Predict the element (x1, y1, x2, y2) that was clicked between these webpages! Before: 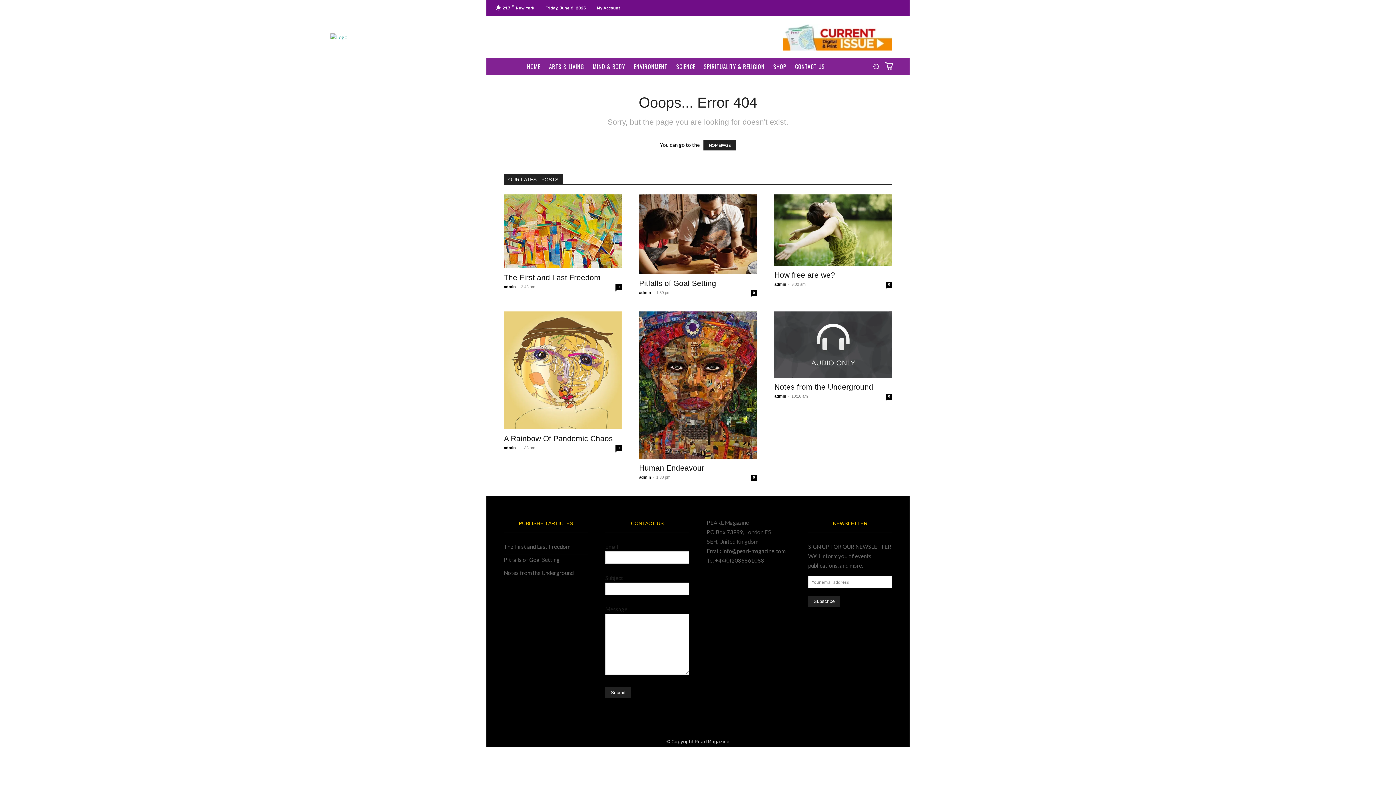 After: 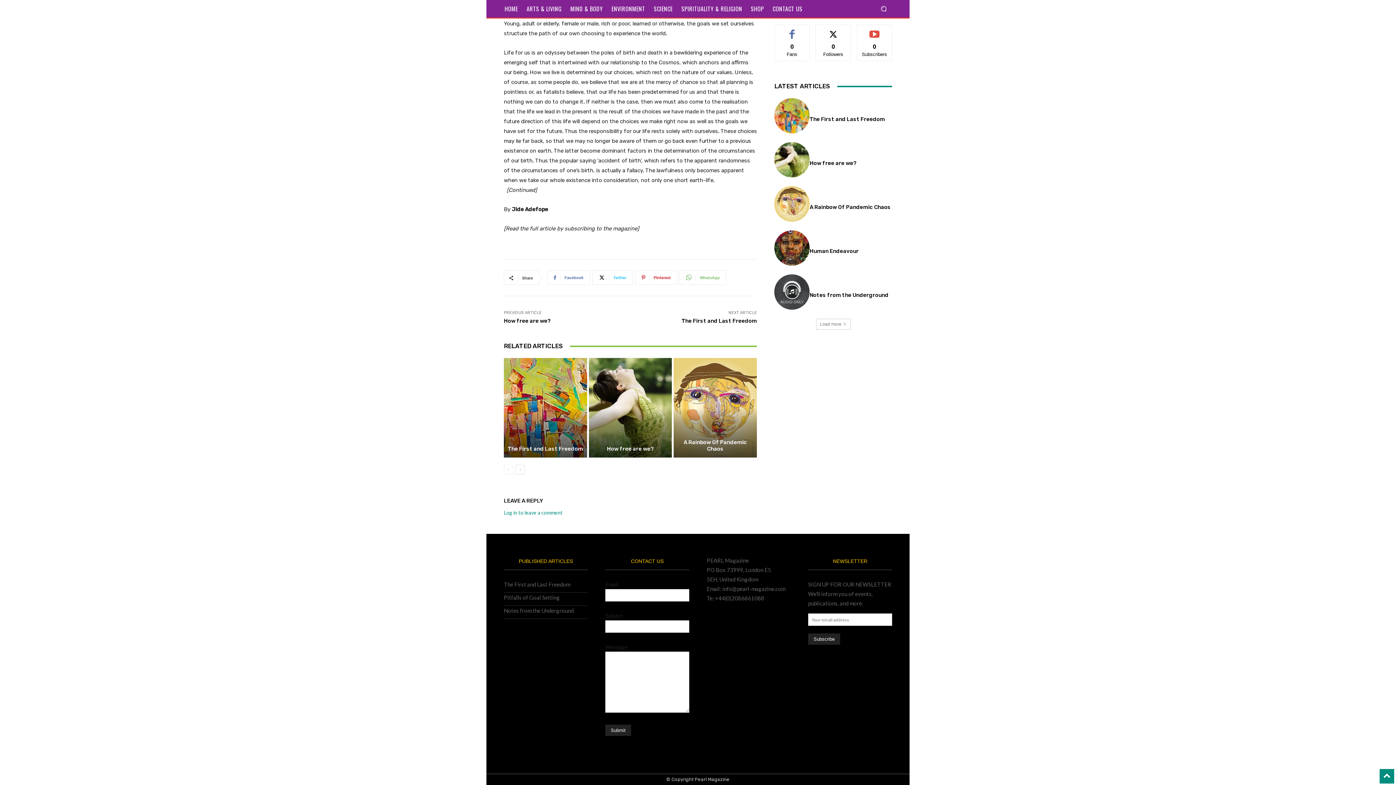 Action: bbox: (750, 290, 757, 296) label: 0